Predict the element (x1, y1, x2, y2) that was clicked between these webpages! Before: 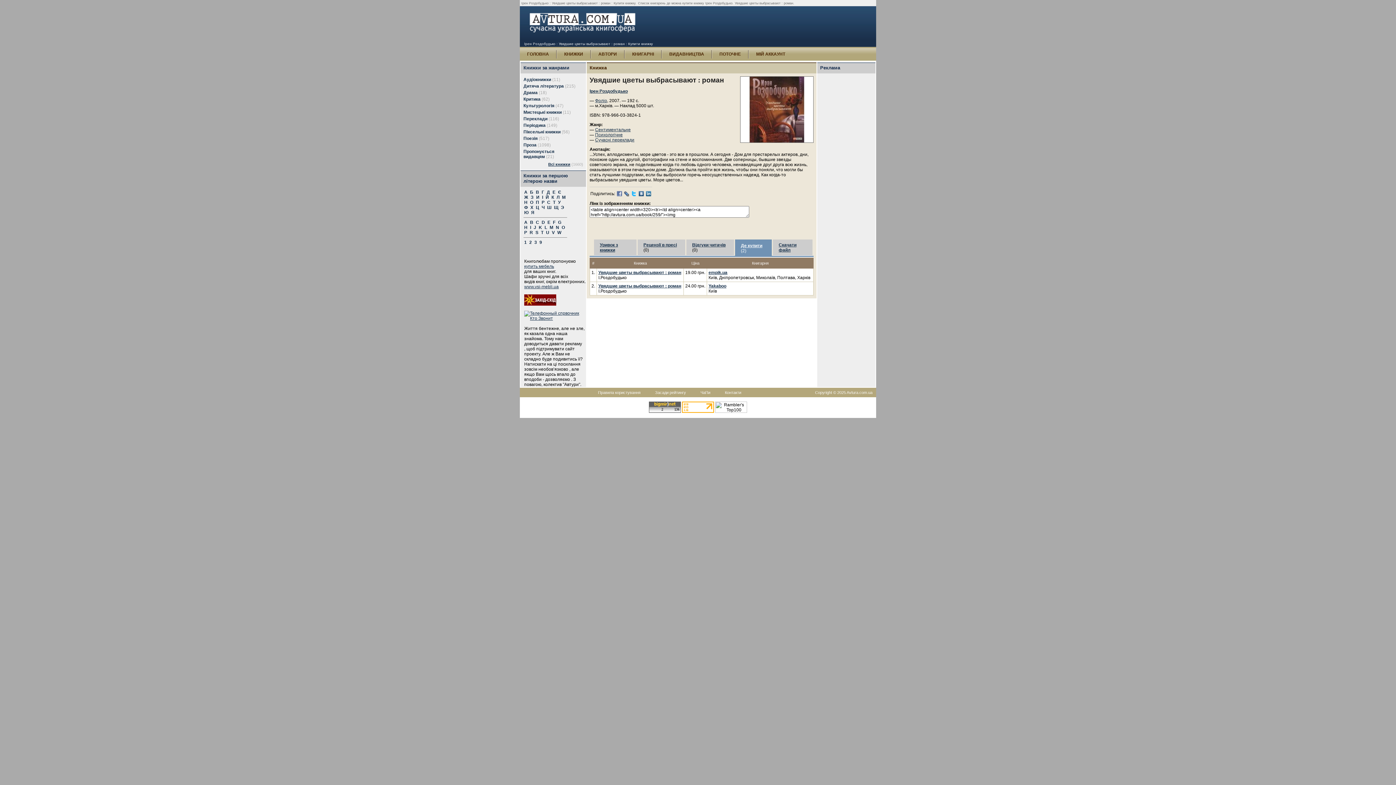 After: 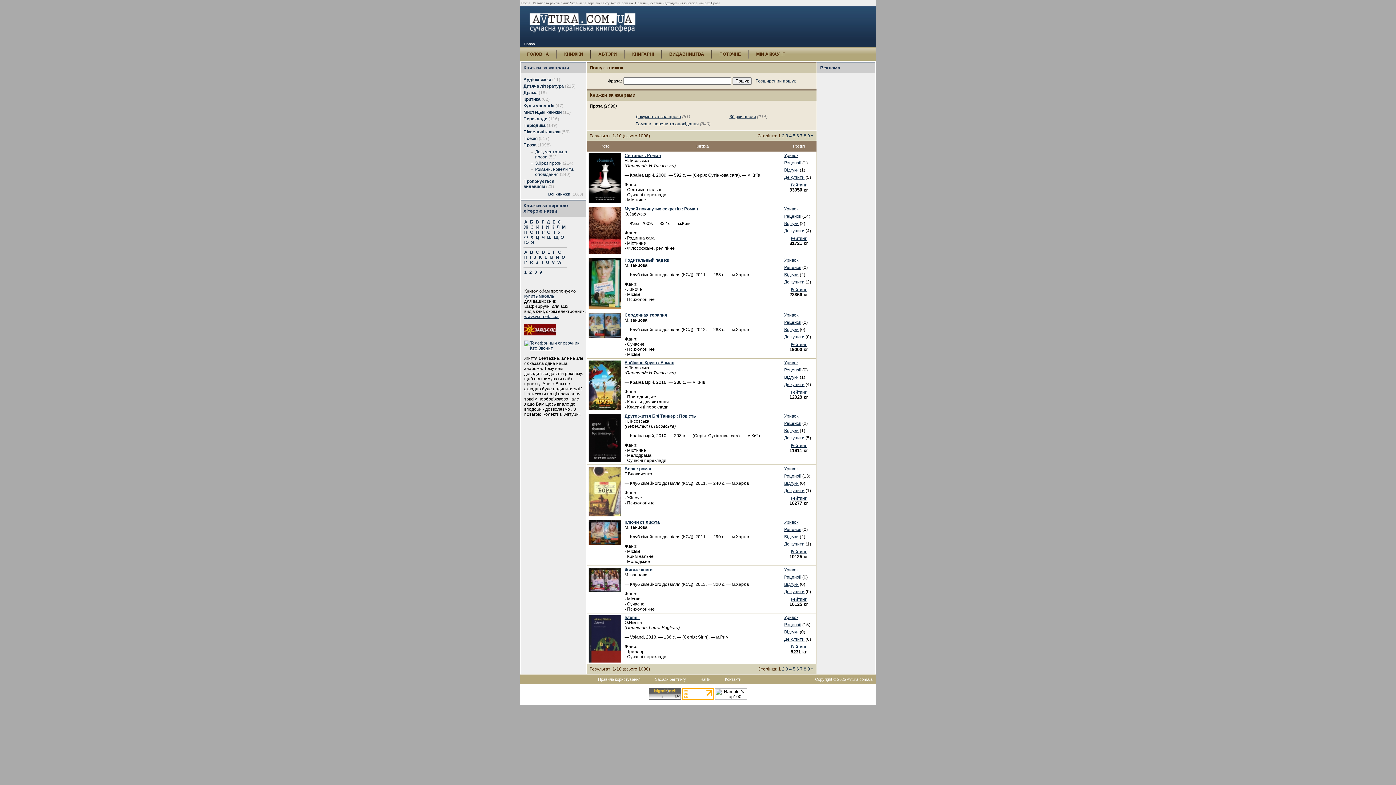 Action: bbox: (523, 142, 536, 147) label: Проза